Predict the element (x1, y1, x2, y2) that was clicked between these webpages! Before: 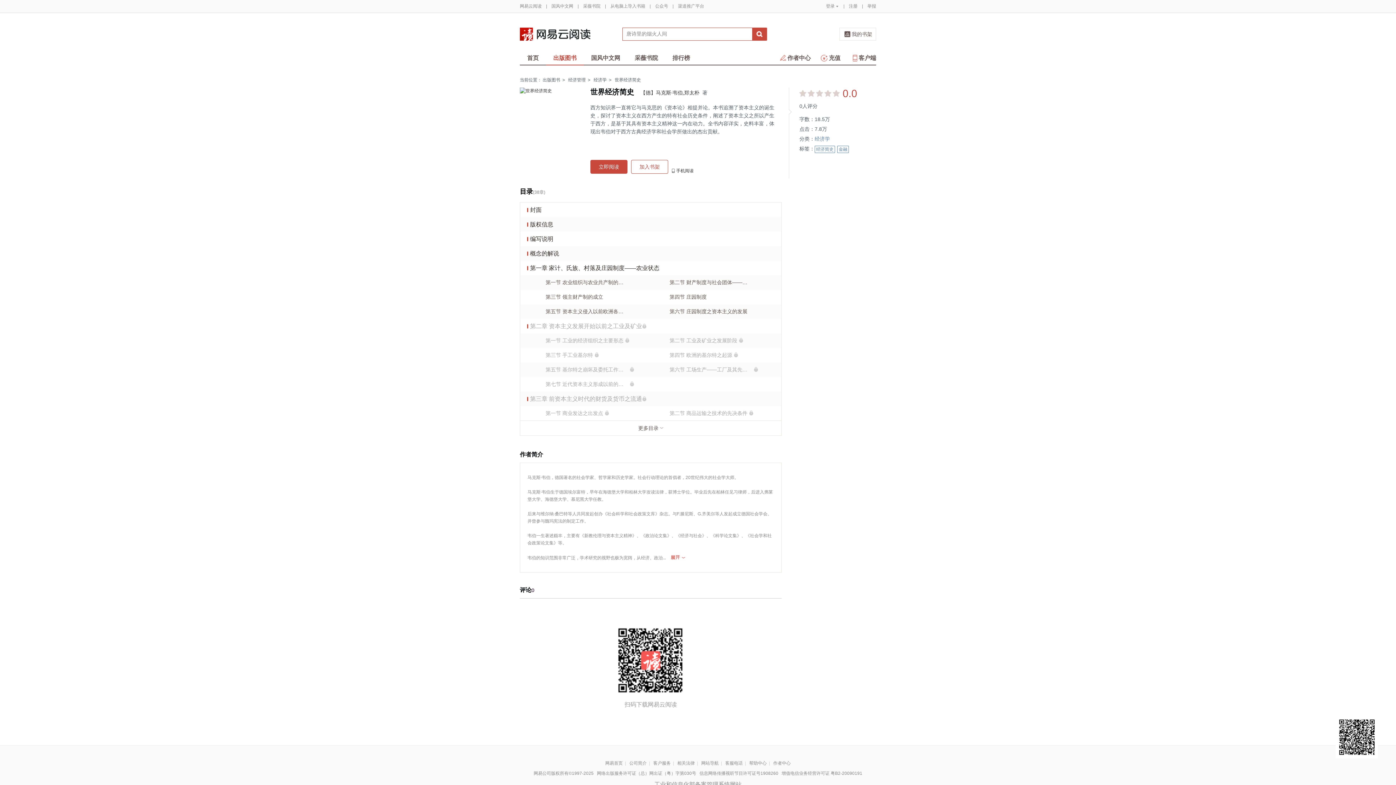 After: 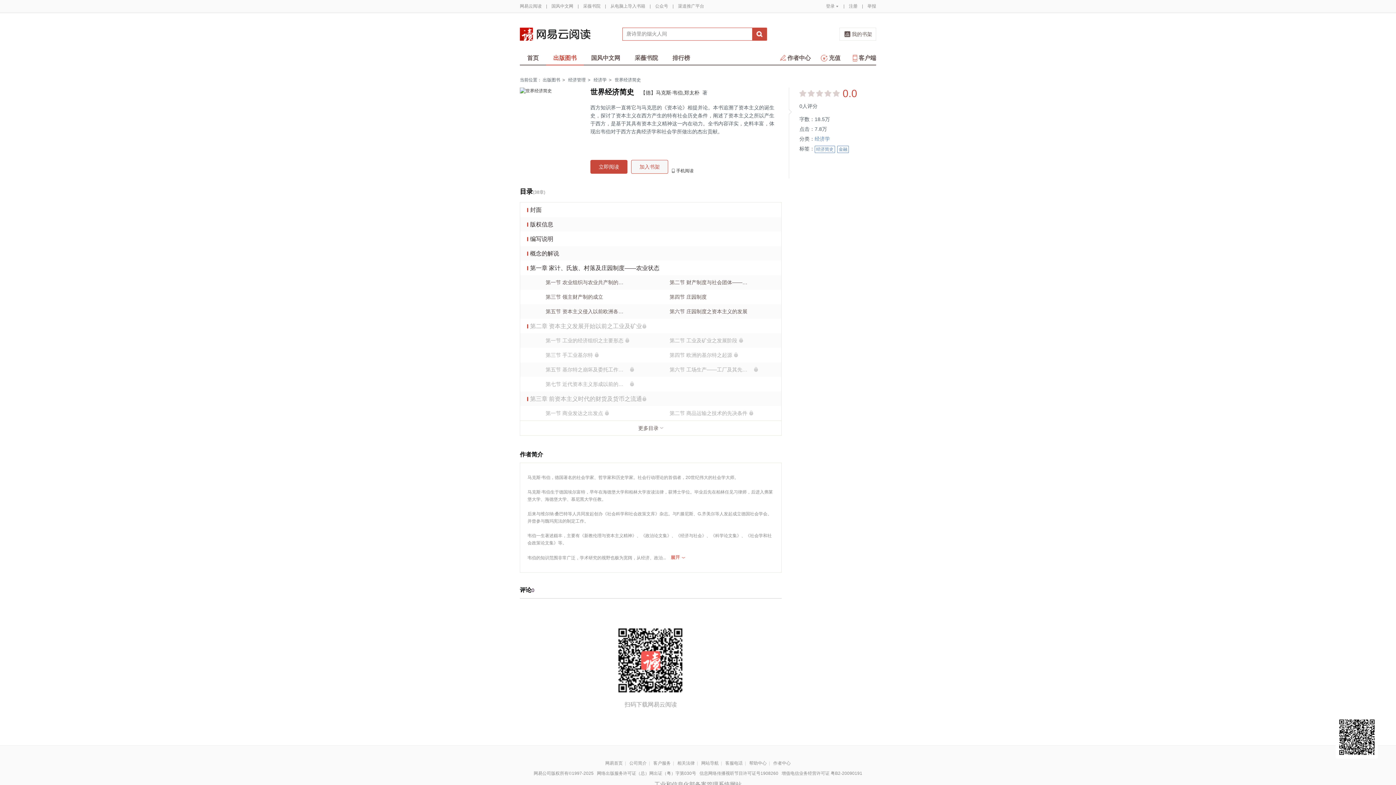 Action: bbox: (631, 160, 668, 173) label: 加入书架